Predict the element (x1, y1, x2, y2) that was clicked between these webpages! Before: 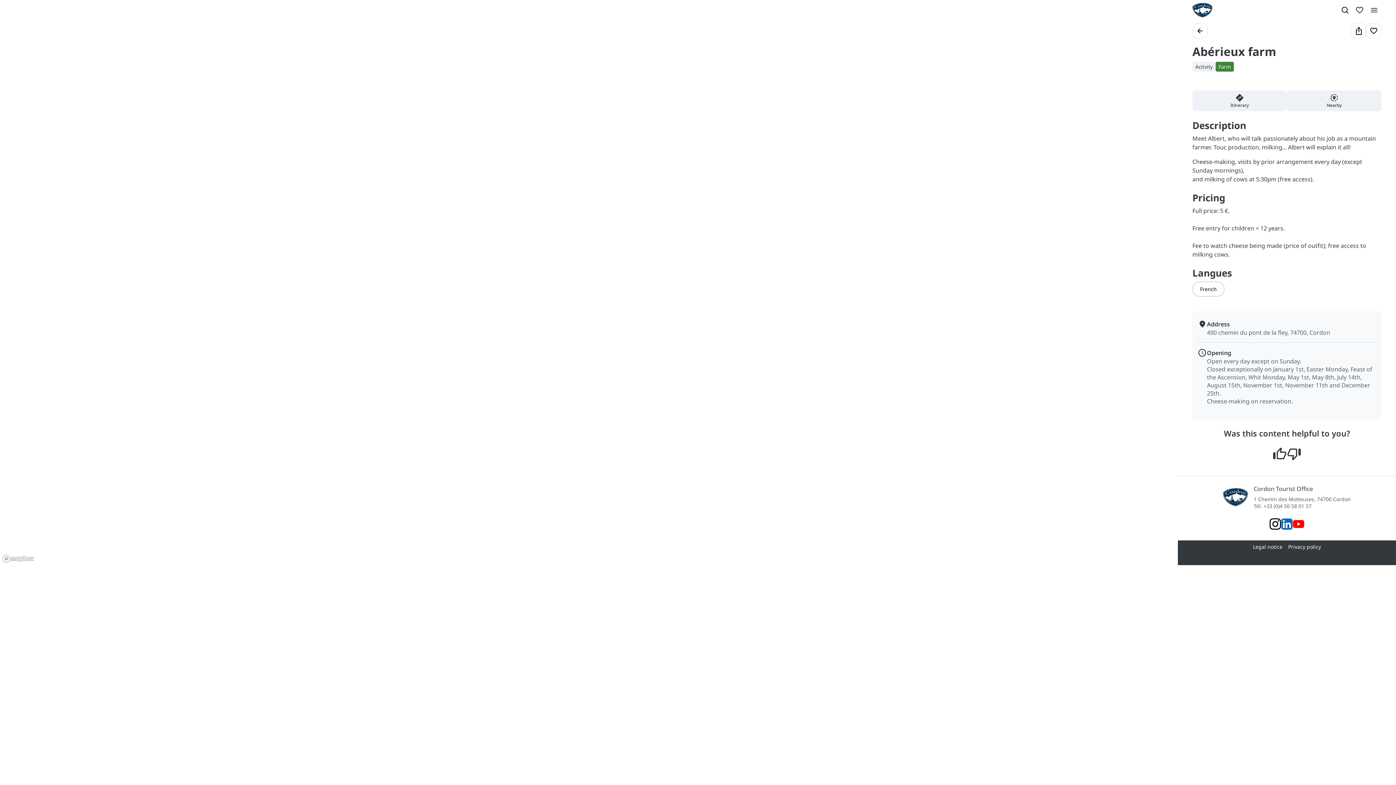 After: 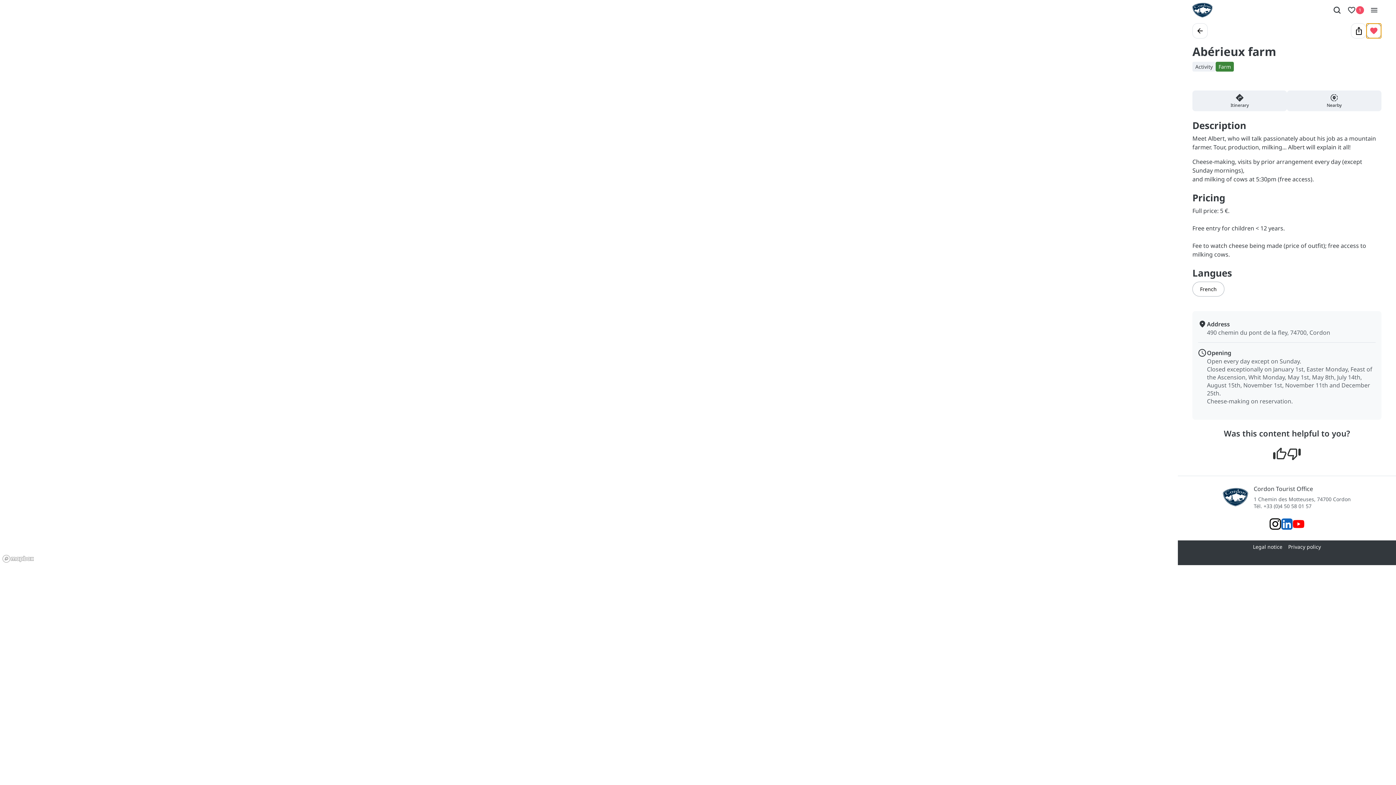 Action: bbox: (1366, 23, 1381, 38)